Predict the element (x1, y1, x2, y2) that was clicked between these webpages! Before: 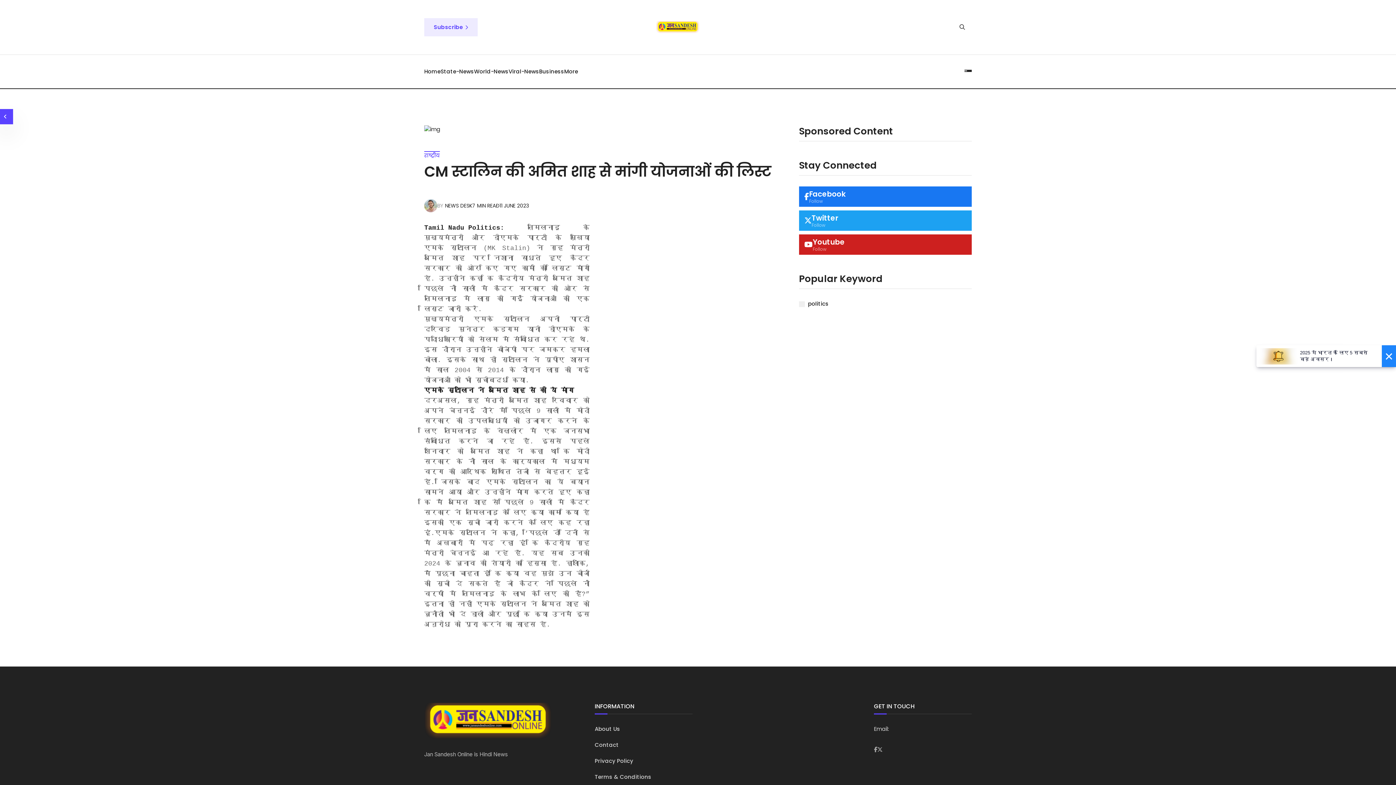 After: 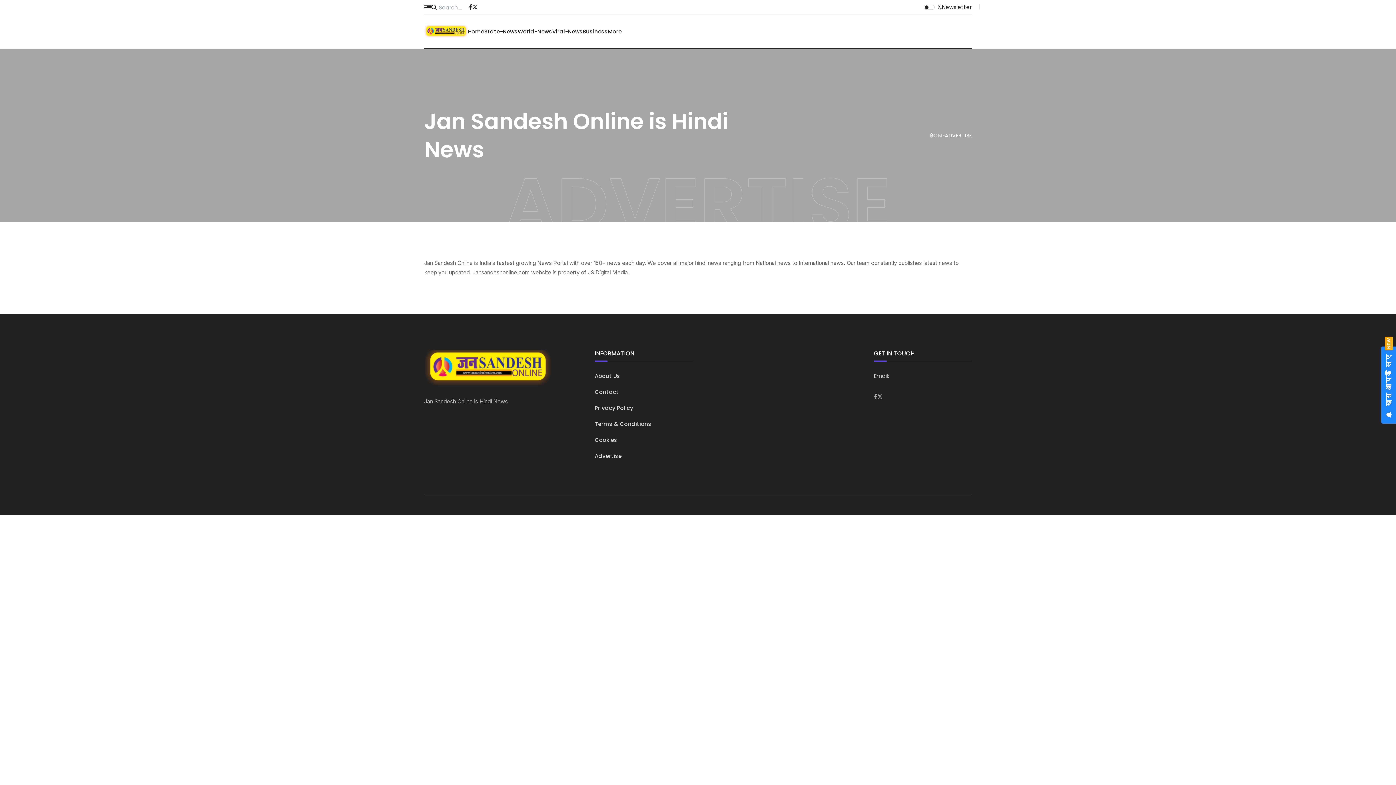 Action: bbox: (594, 725, 620, 733) label: About Us